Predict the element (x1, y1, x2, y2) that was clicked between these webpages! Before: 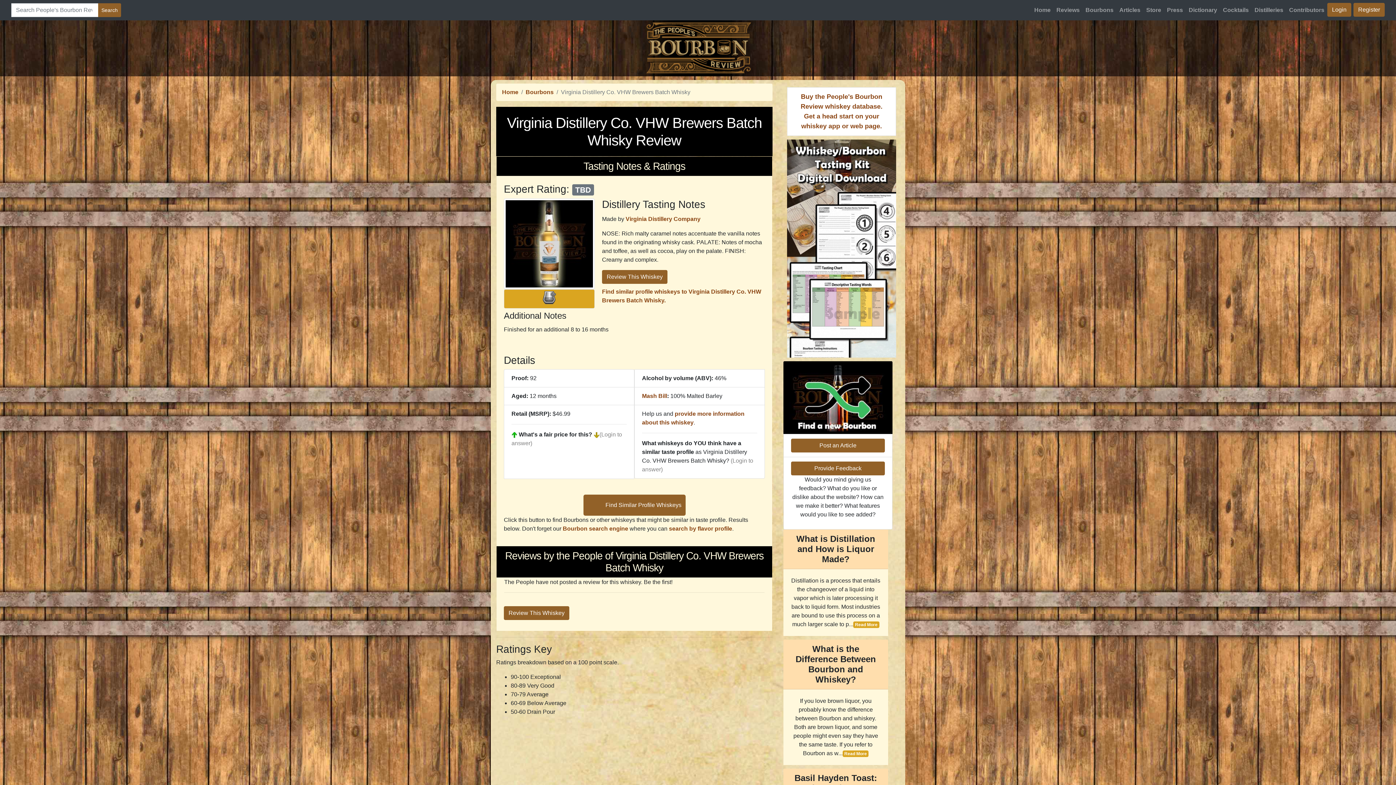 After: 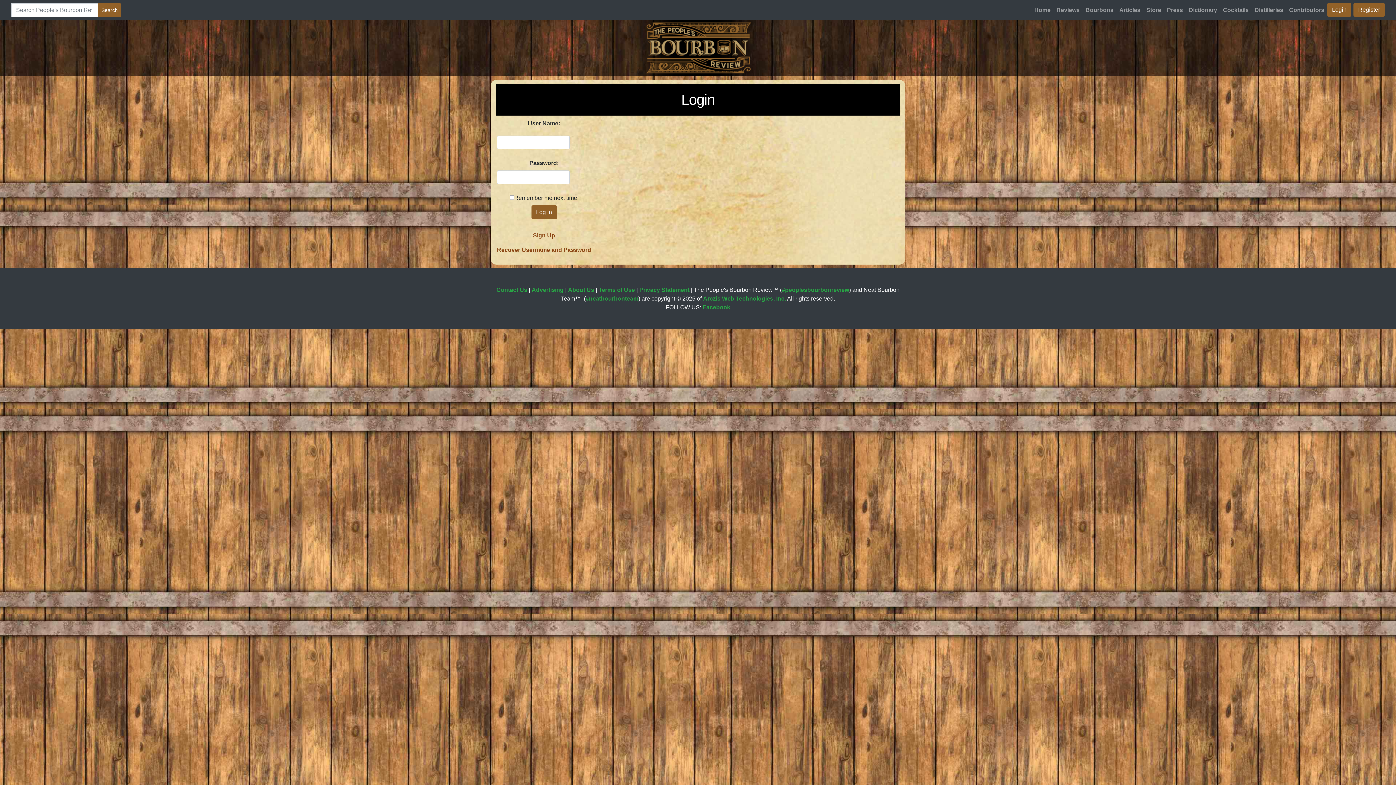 Action: label: Review This Whiskey bbox: (504, 606, 569, 620)